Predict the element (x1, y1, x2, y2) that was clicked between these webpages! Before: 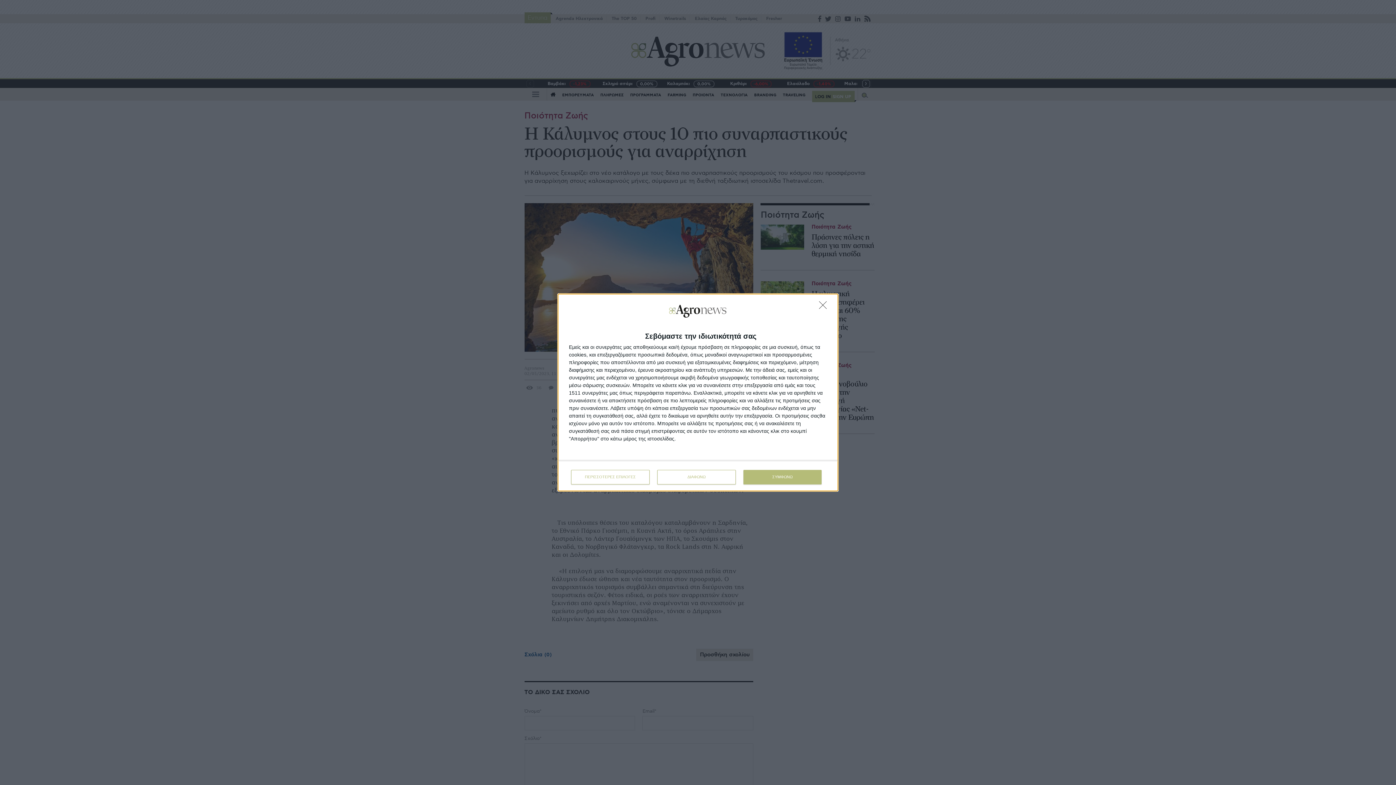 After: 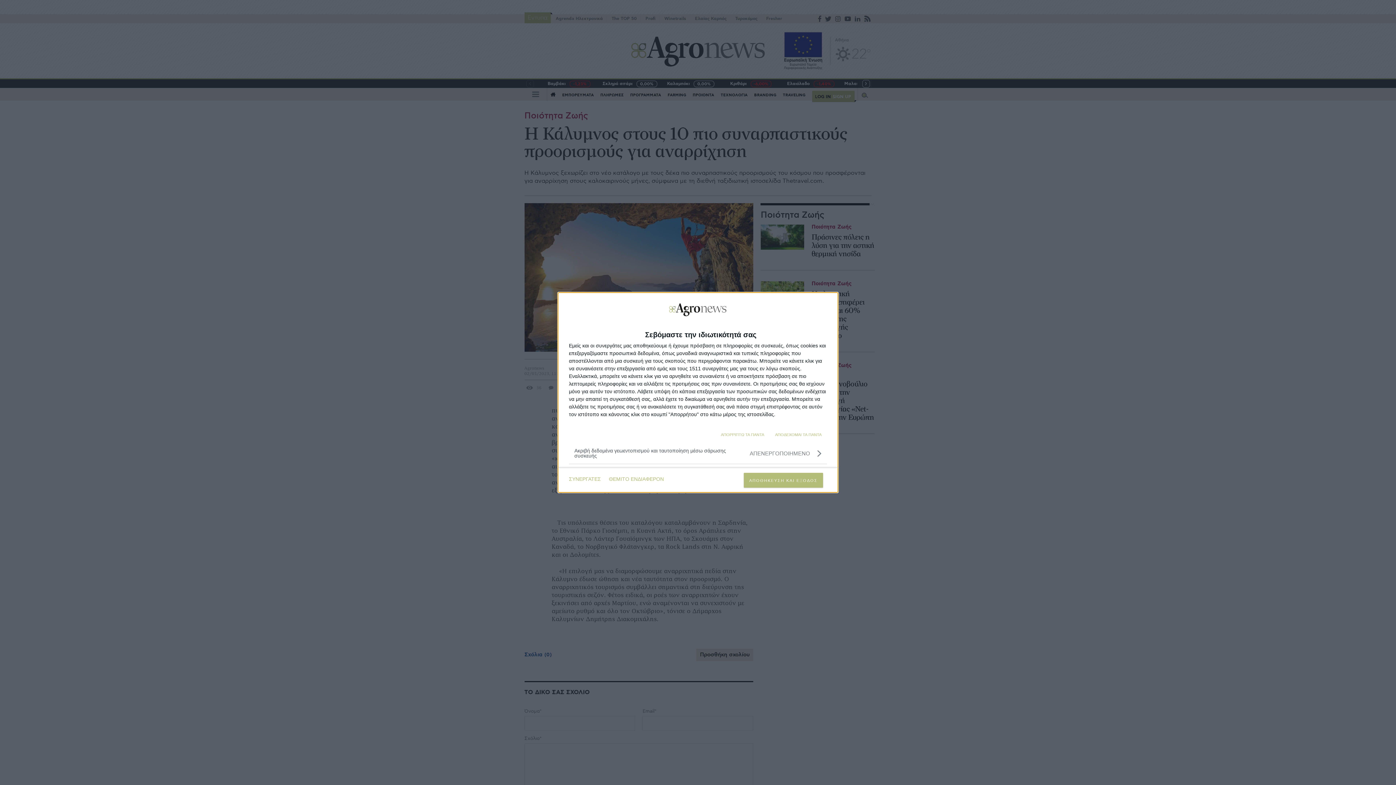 Action: bbox: (571, 470, 649, 484) label: ΠΕΡΙΣΣΟΤΕΡΕΣ ΕΠΙΛΟΓΕΣ